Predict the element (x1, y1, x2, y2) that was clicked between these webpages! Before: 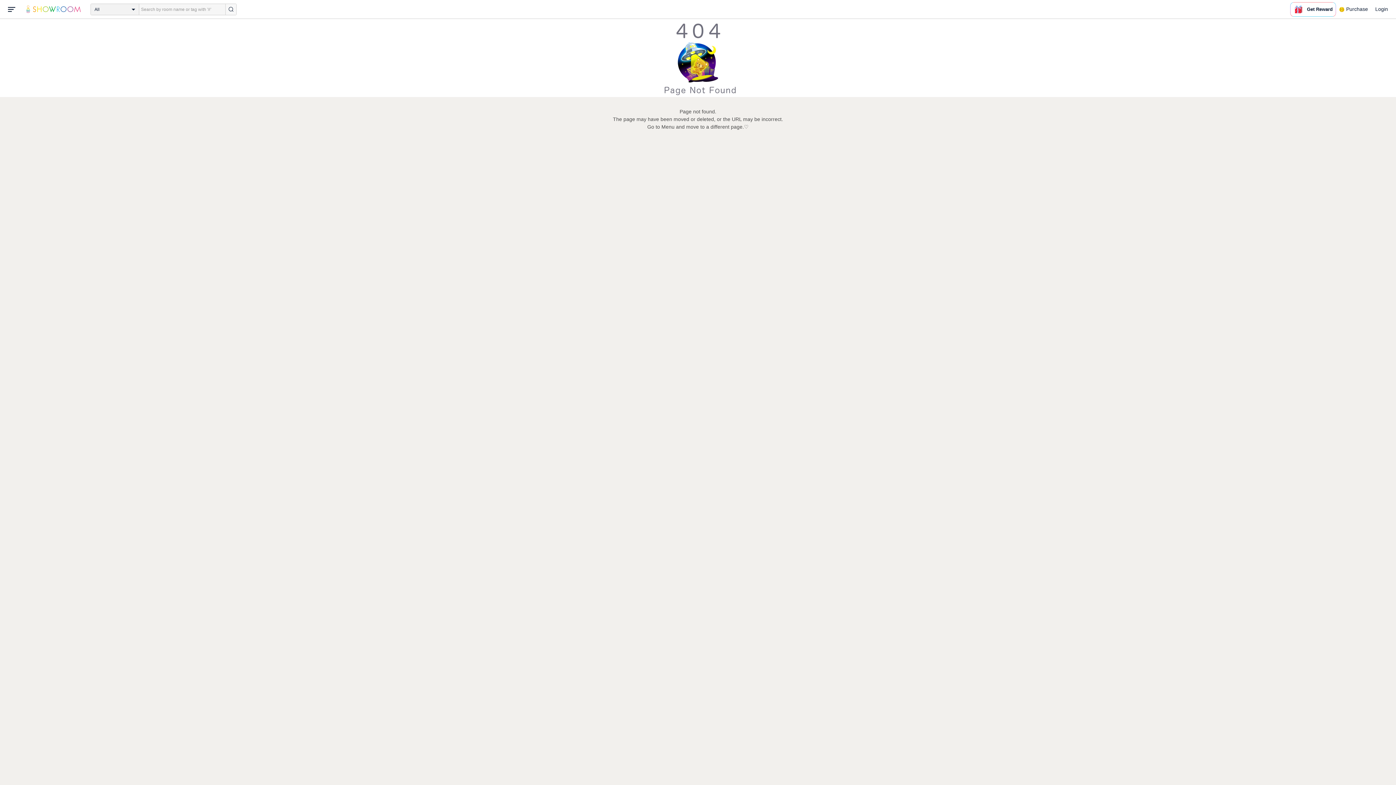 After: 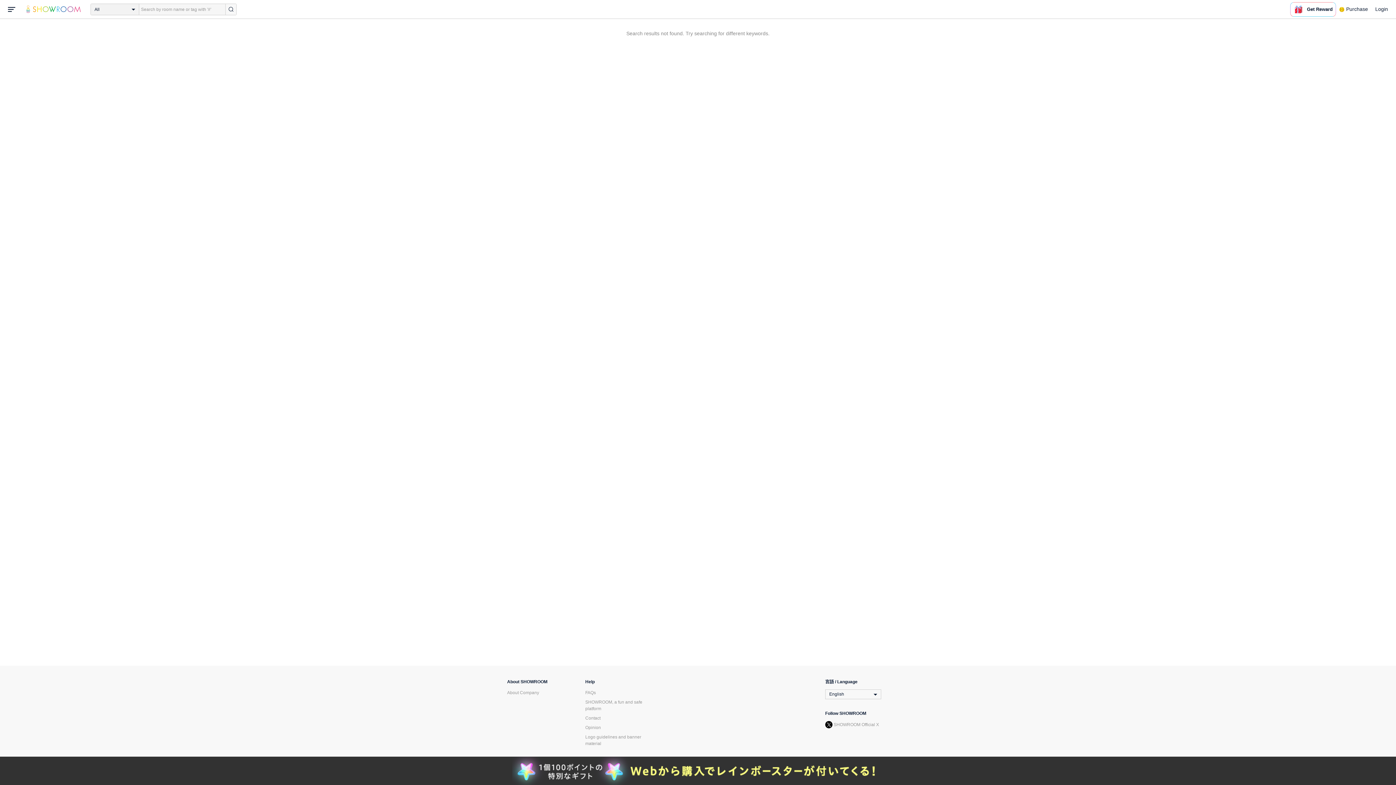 Action: bbox: (225, 3, 236, 14)